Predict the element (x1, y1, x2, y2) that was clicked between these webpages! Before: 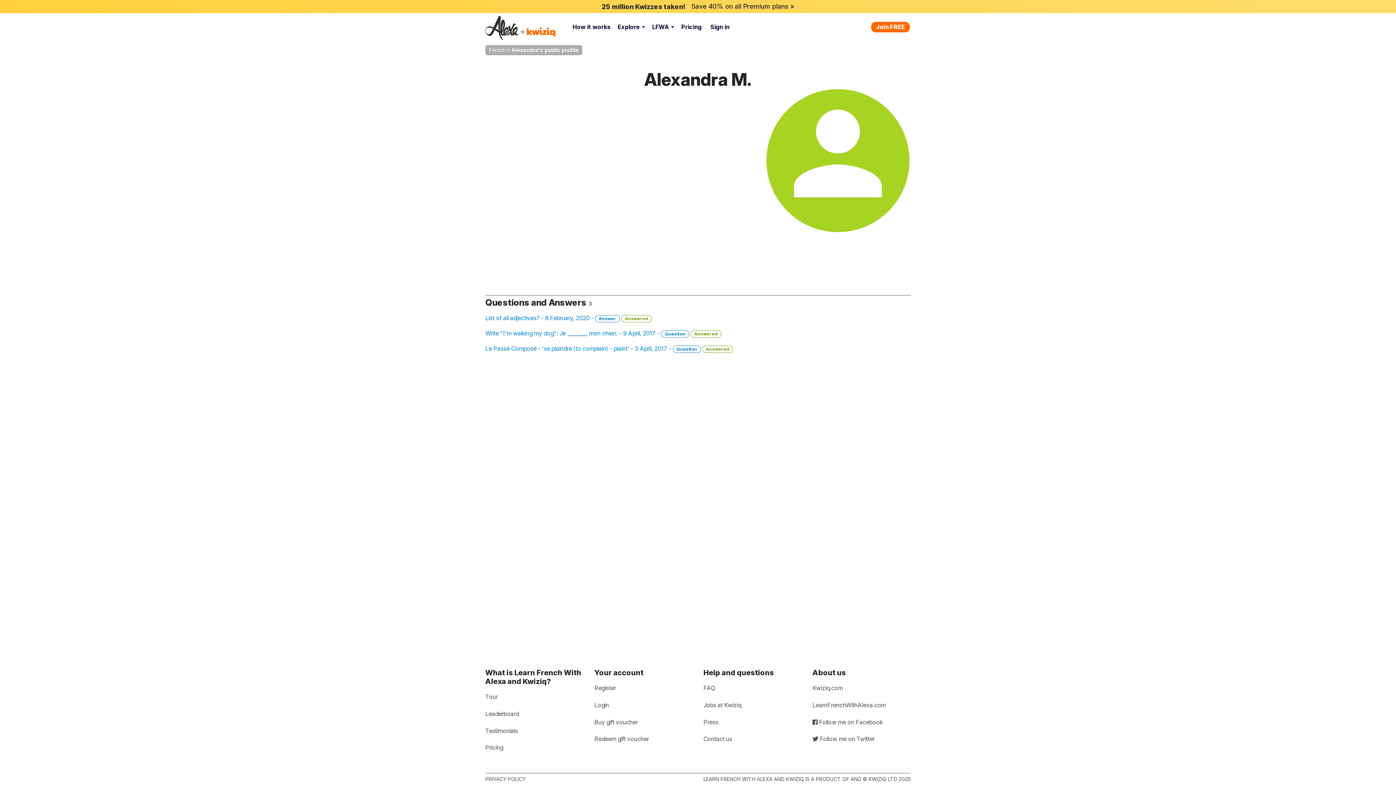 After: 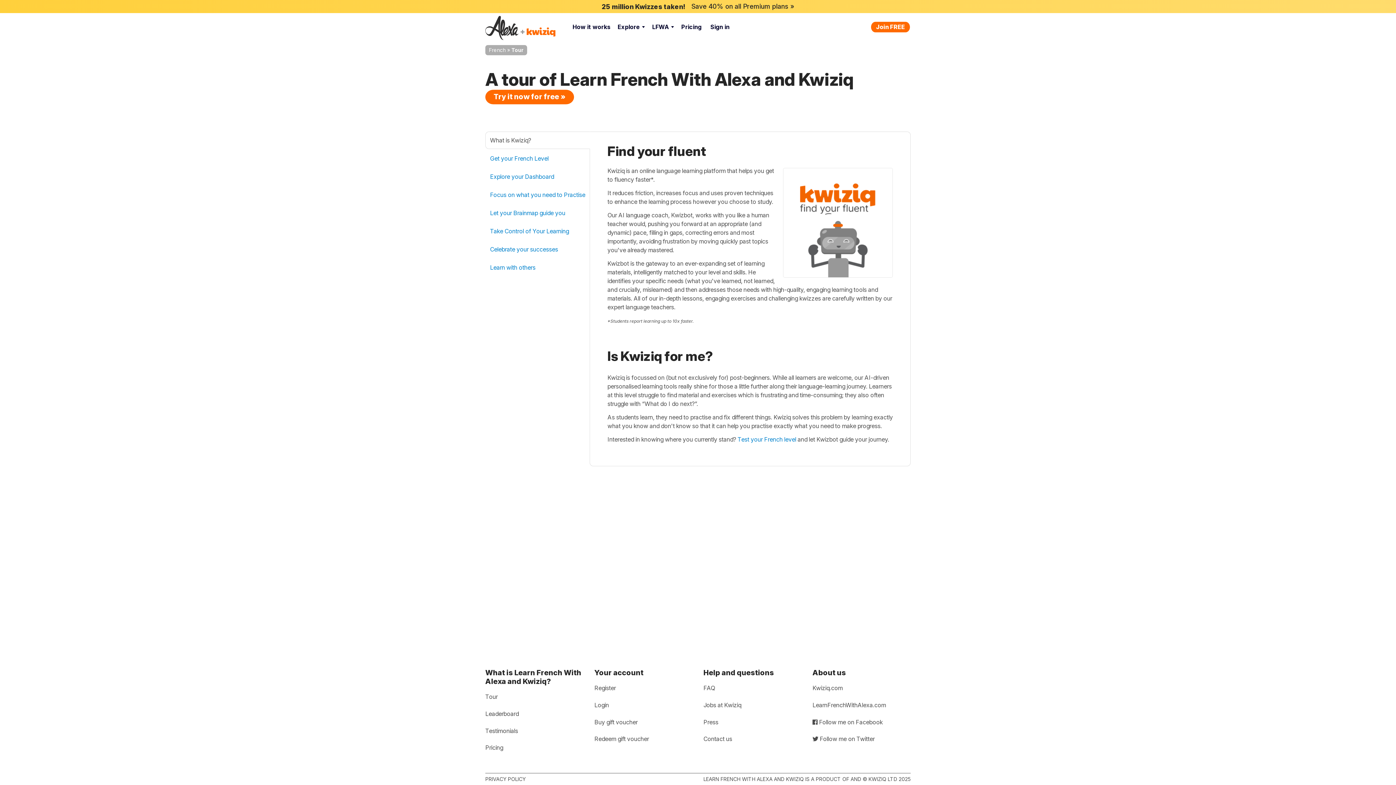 Action: label: Tour bbox: (485, 691, 497, 703)